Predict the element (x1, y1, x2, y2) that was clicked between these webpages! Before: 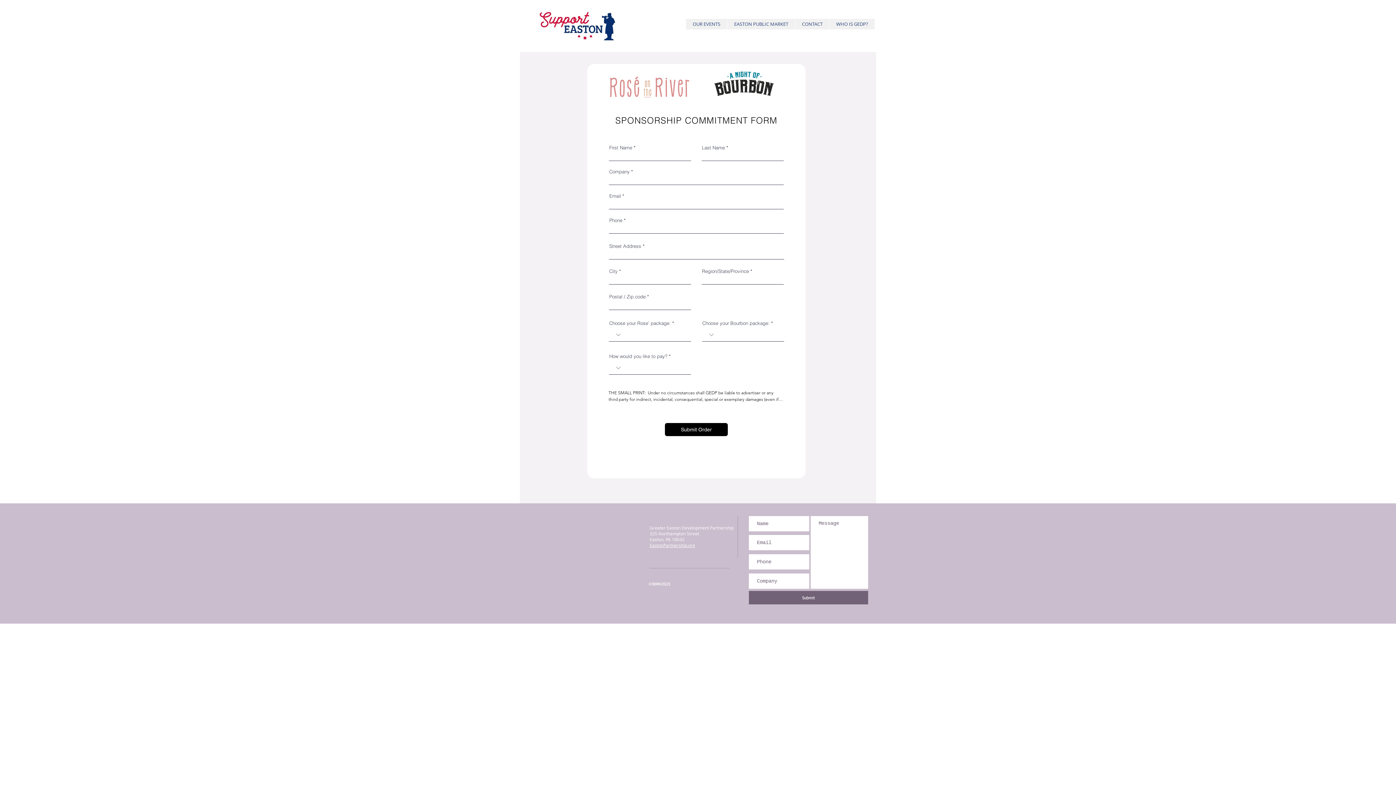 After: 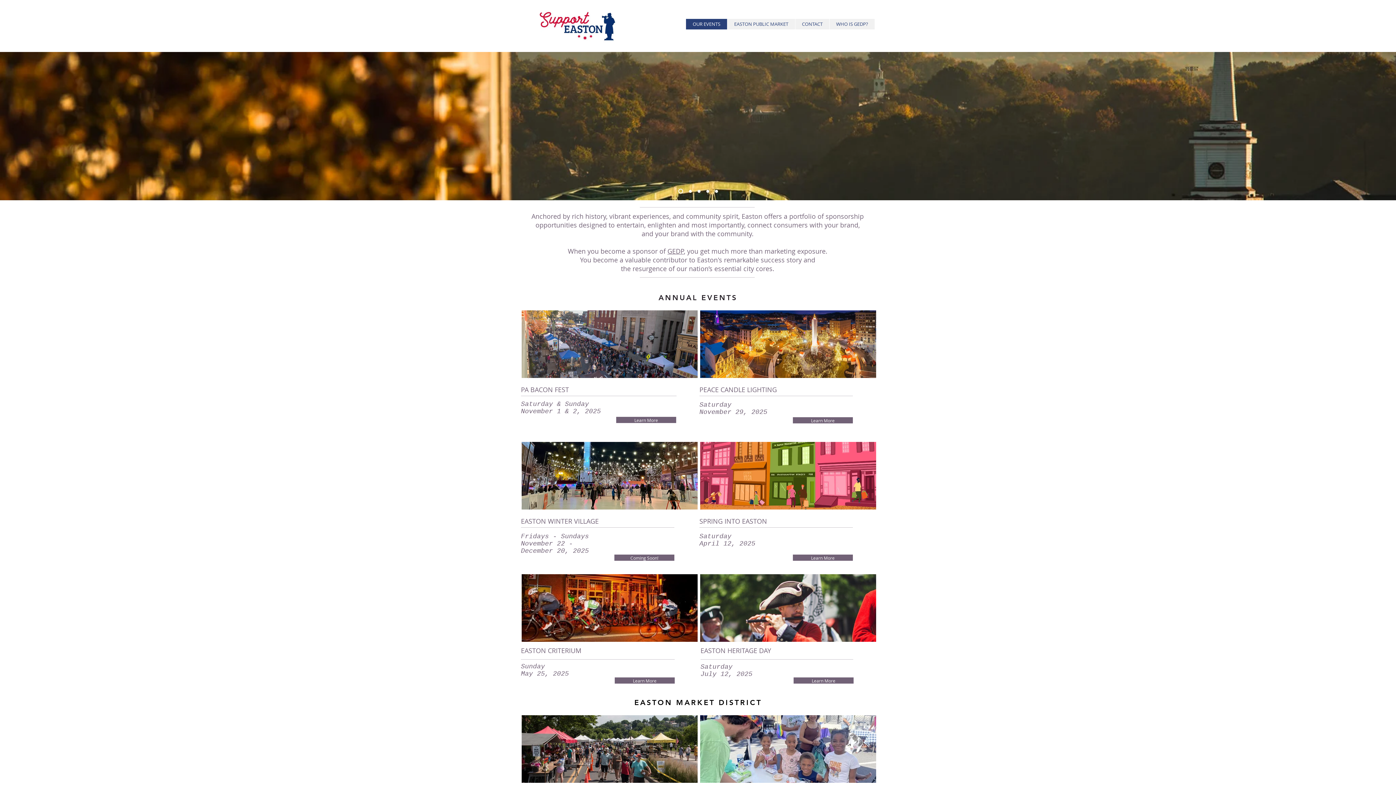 Action: bbox: (538, 4, 616, 43)